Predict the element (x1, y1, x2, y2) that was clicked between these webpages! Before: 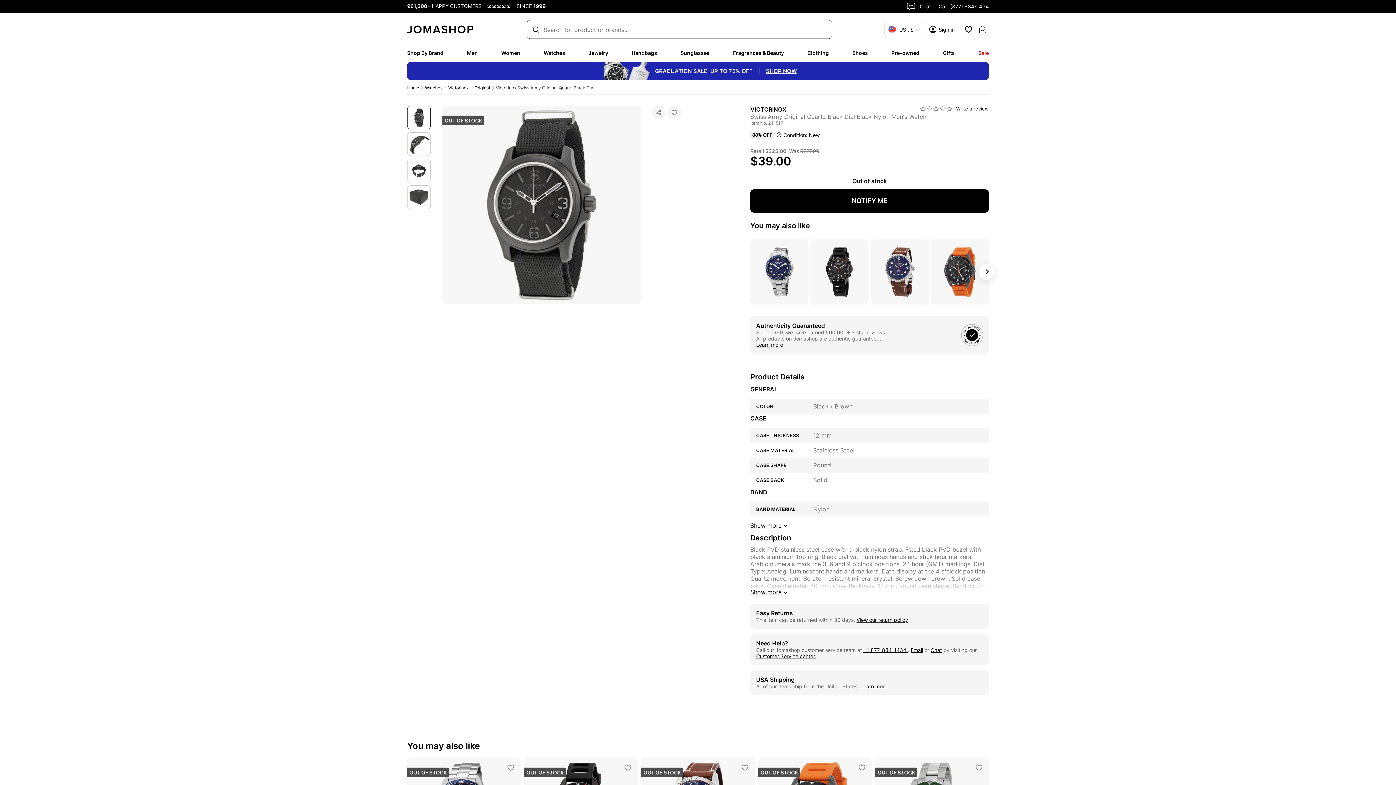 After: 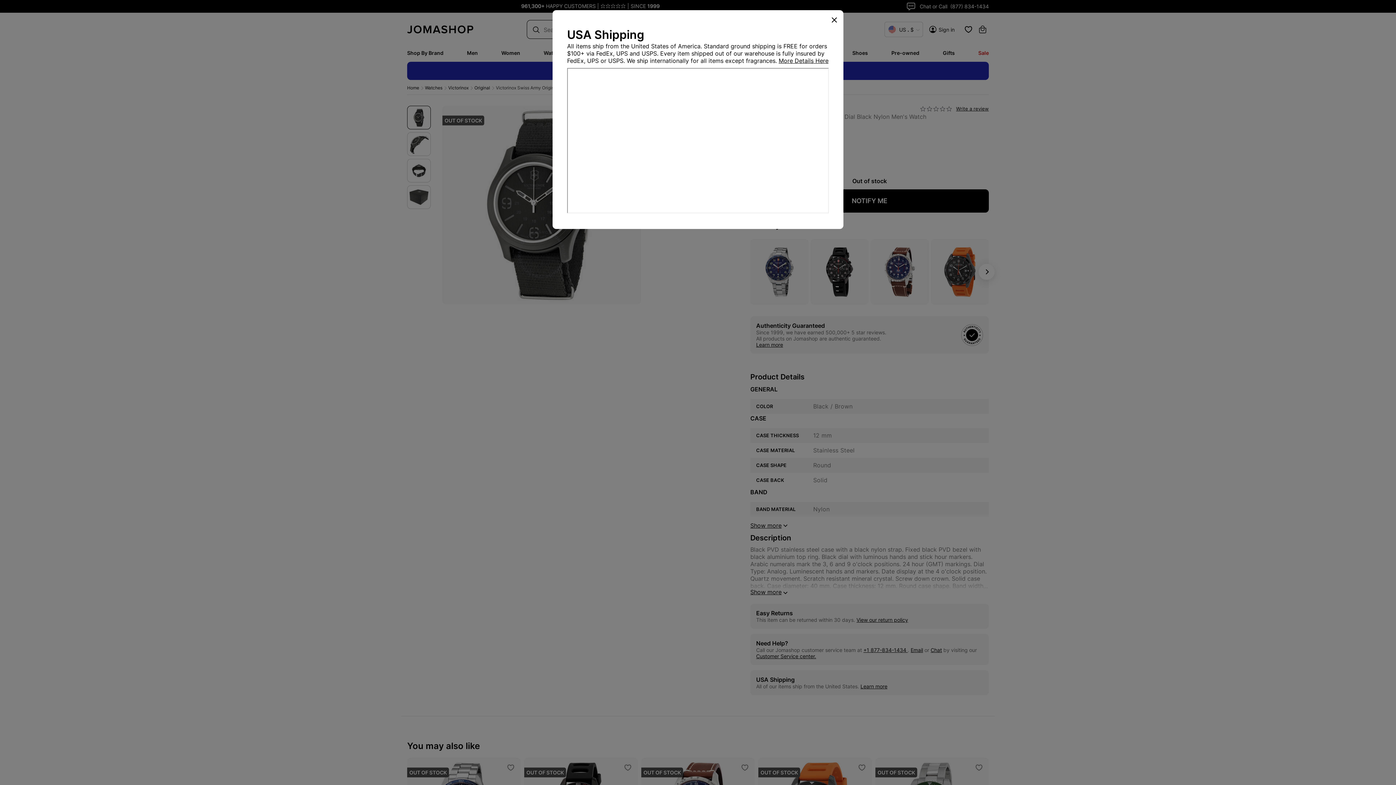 Action: bbox: (860, 683, 887, 689) label: Learn more